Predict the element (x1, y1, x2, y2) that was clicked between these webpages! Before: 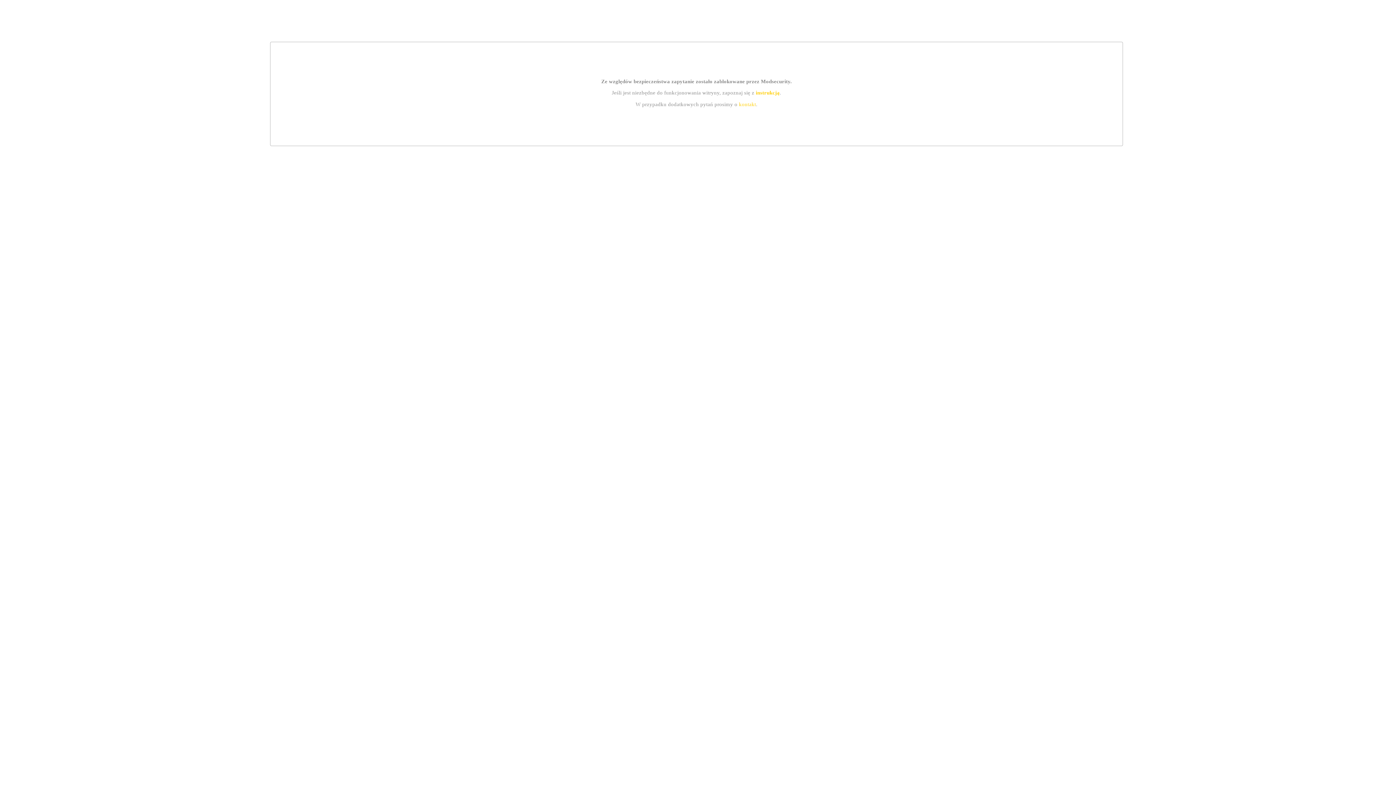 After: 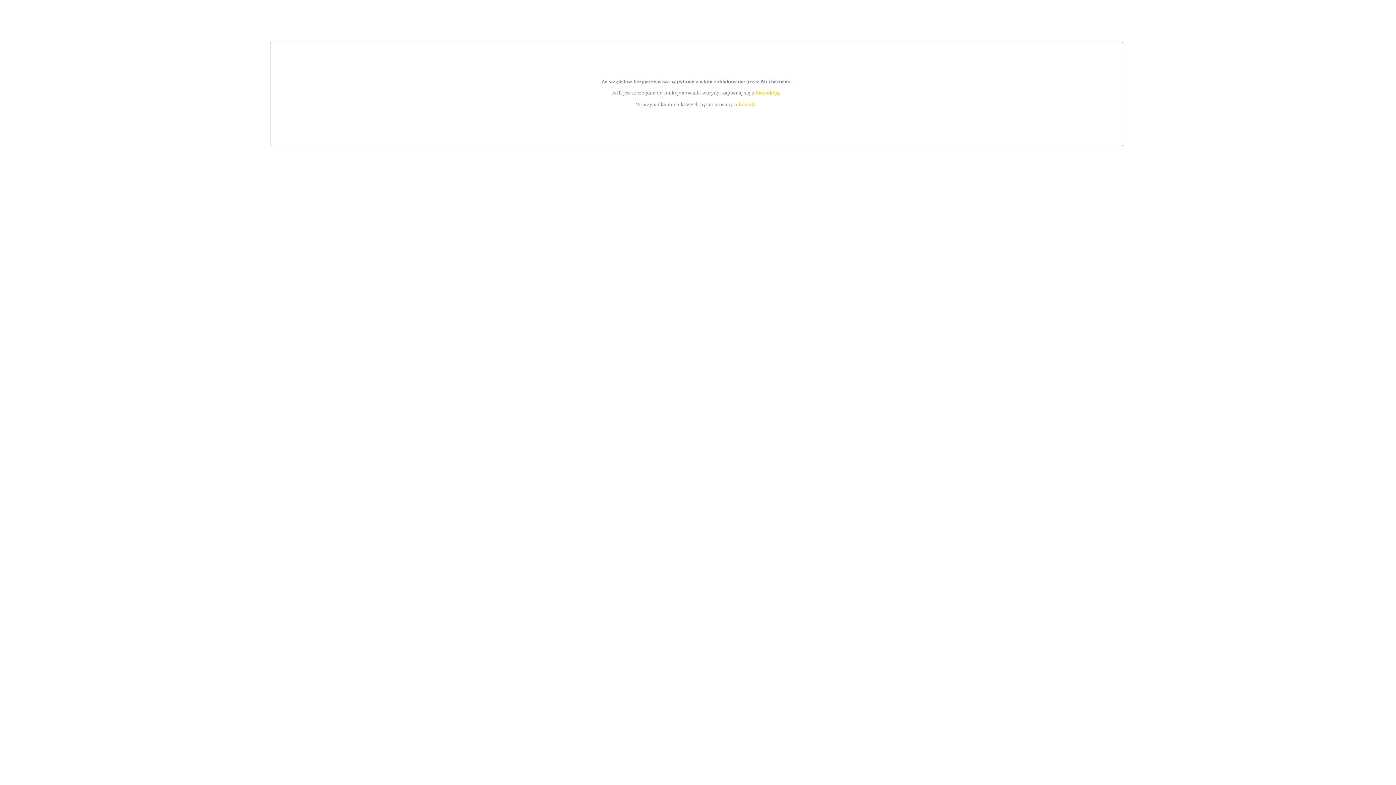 Action: label: kontakt bbox: (739, 101, 756, 107)